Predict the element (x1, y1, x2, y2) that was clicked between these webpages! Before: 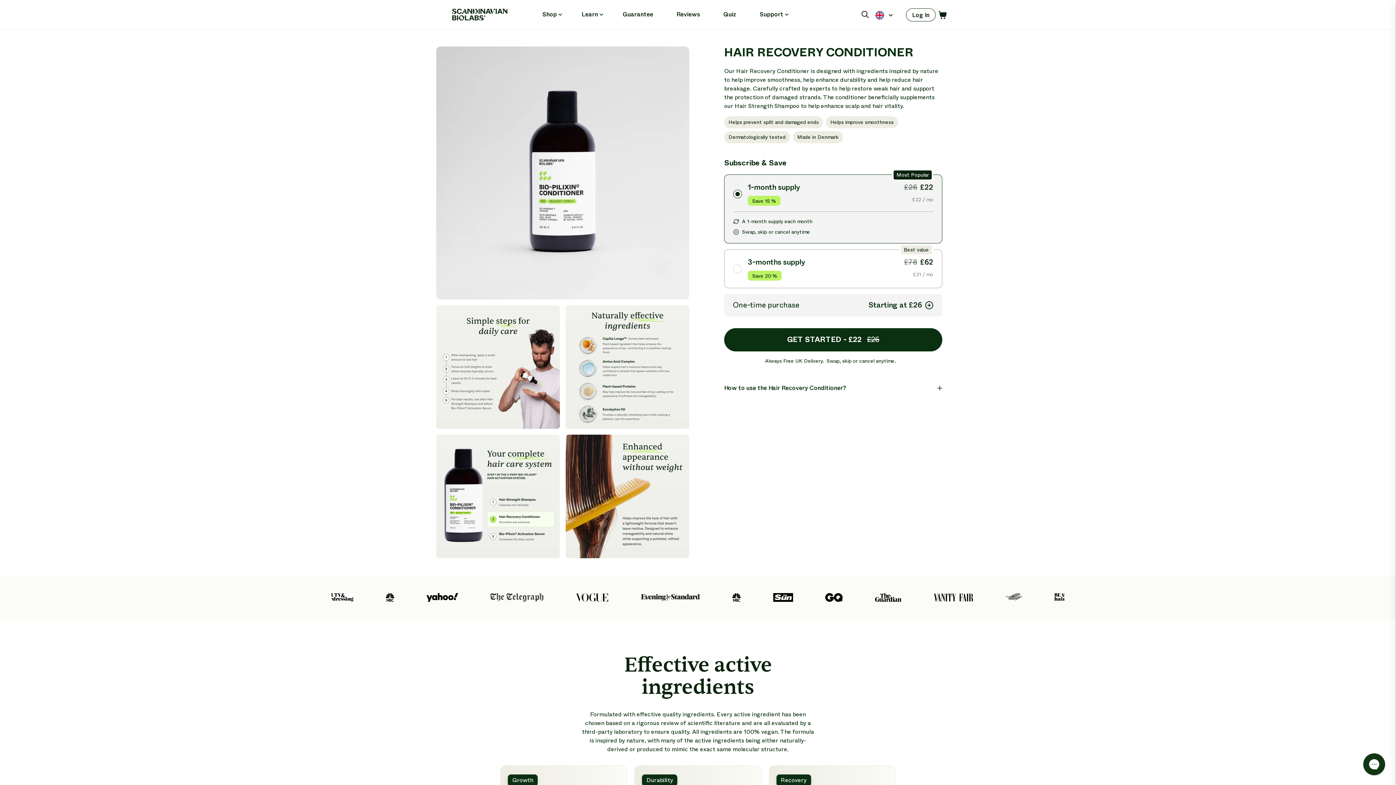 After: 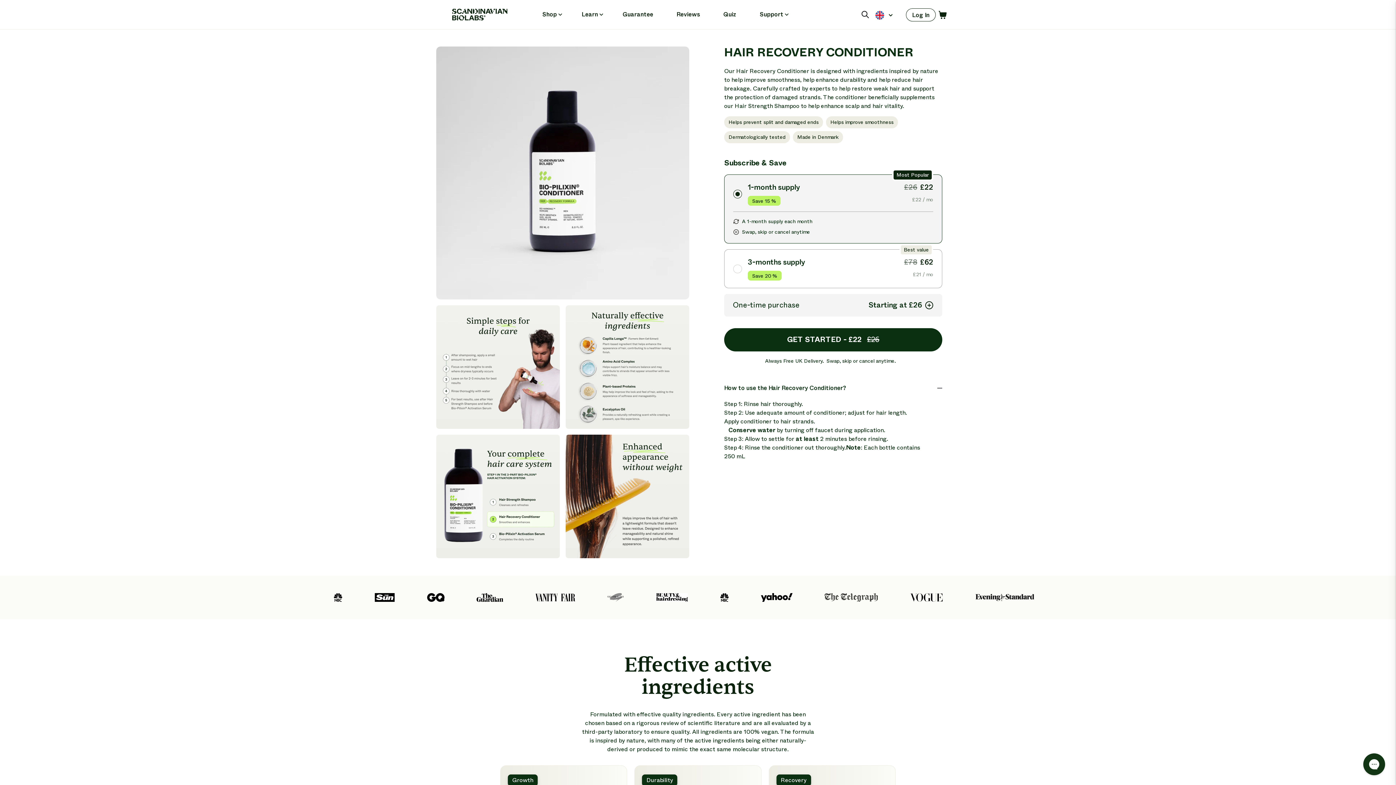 Action: bbox: (724, 379, 942, 397) label: How to use the Hair Recovery Conditioner?